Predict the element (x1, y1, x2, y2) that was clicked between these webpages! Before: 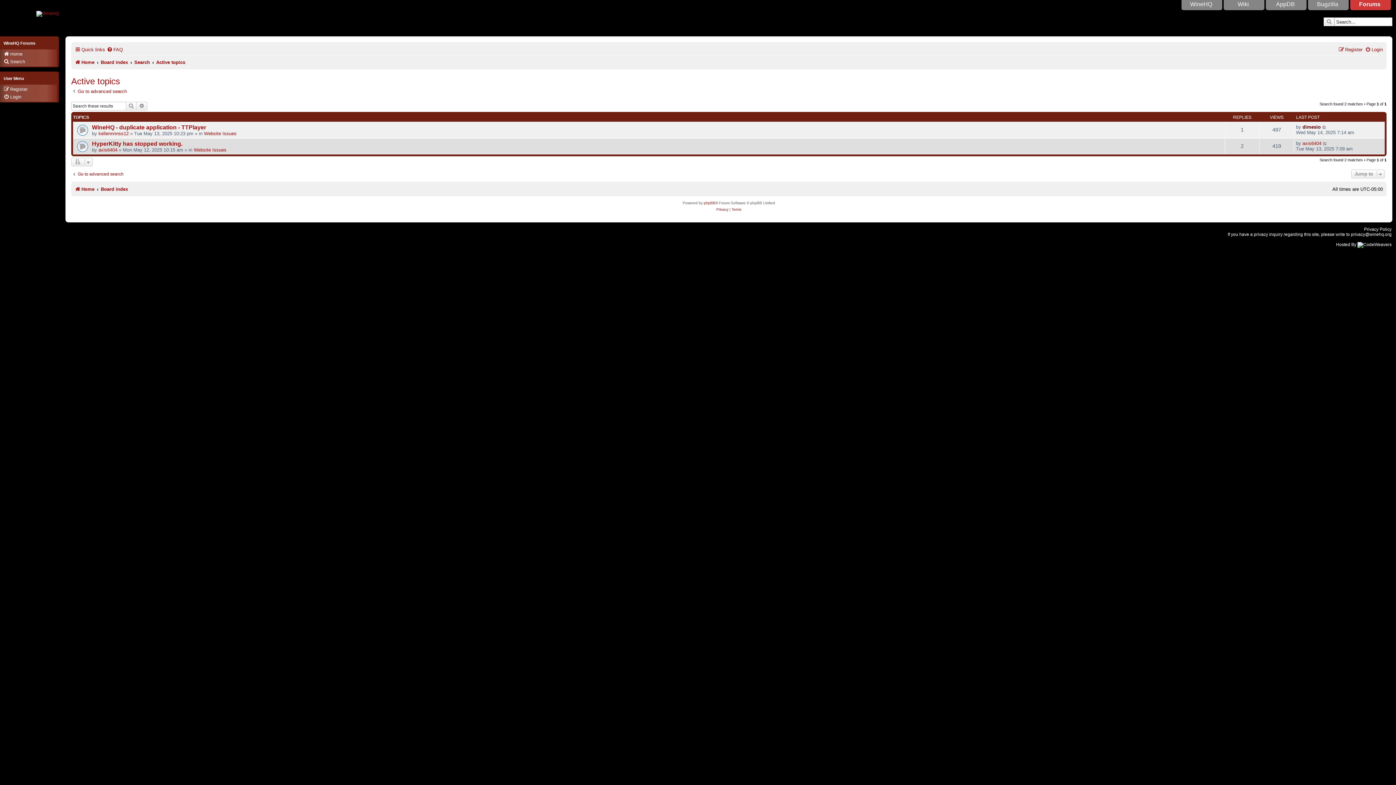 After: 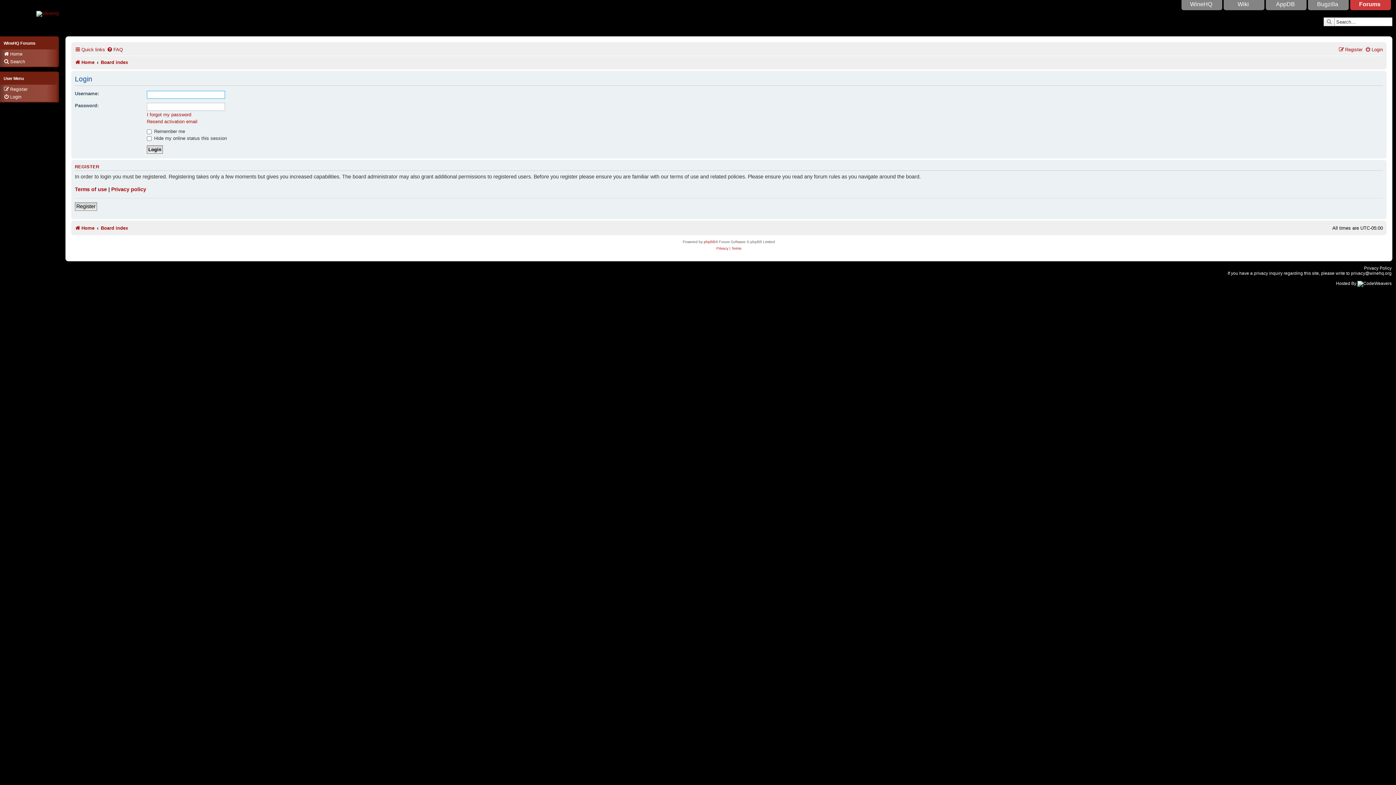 Action: bbox: (3, 94, 21, 100) label: Login